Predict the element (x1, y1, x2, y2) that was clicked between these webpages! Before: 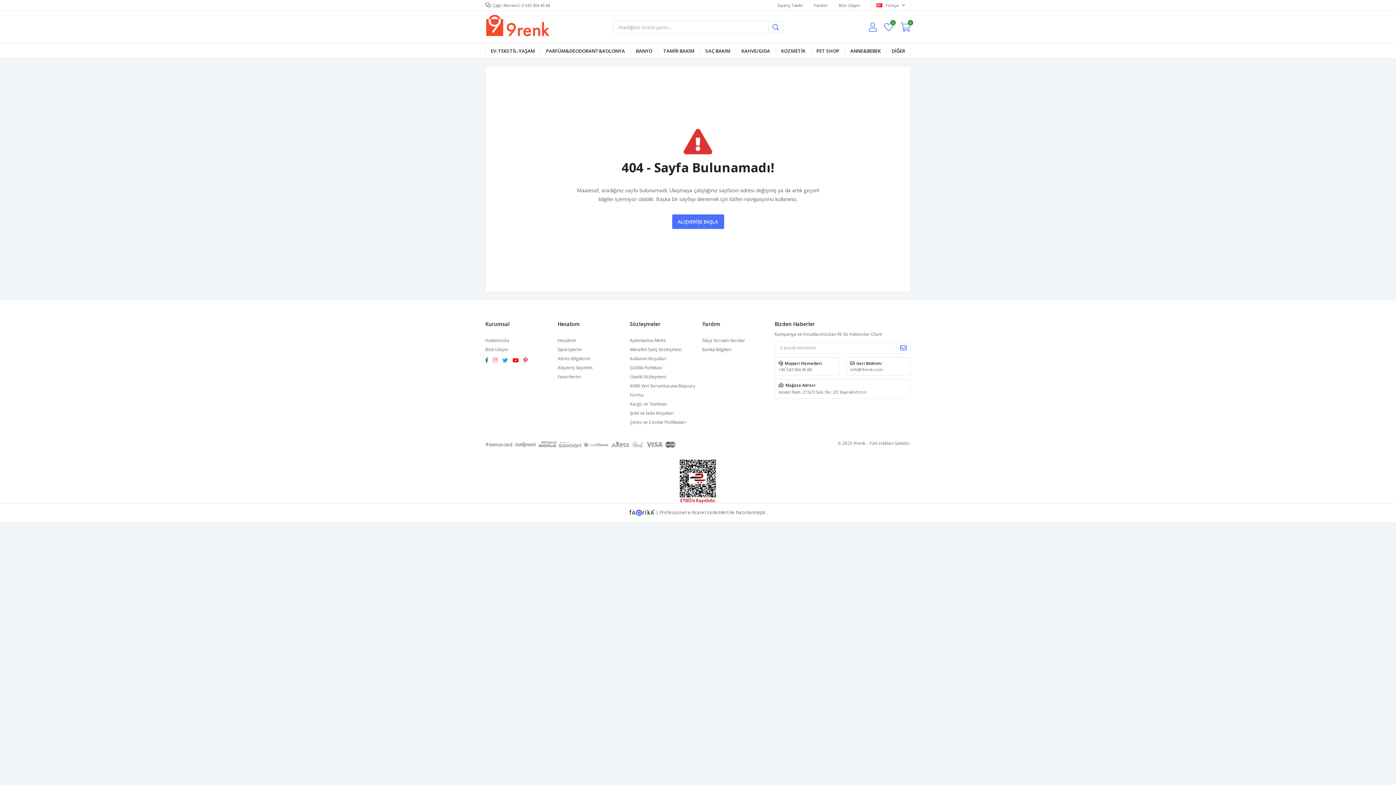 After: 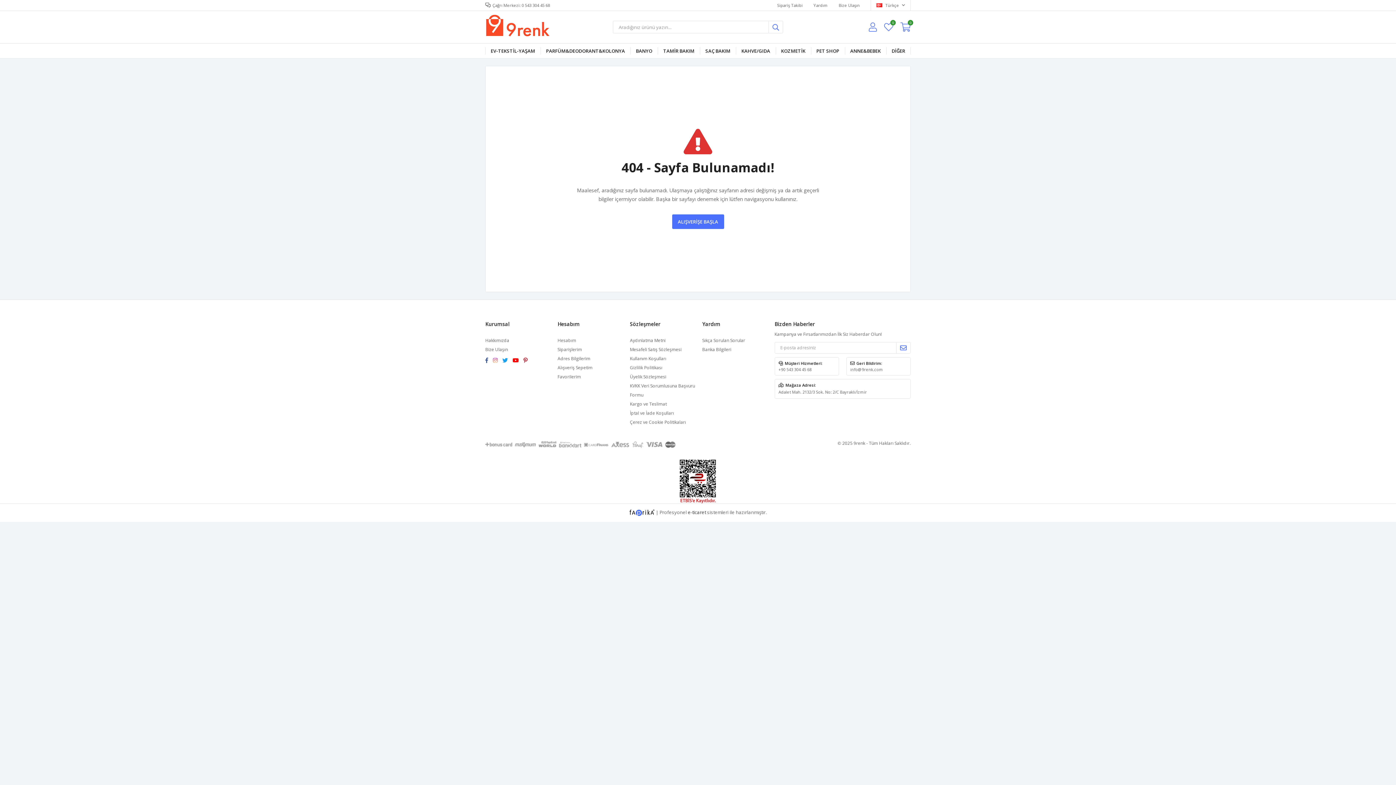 Action: label: e-ticaret bbox: (688, 509, 706, 515)